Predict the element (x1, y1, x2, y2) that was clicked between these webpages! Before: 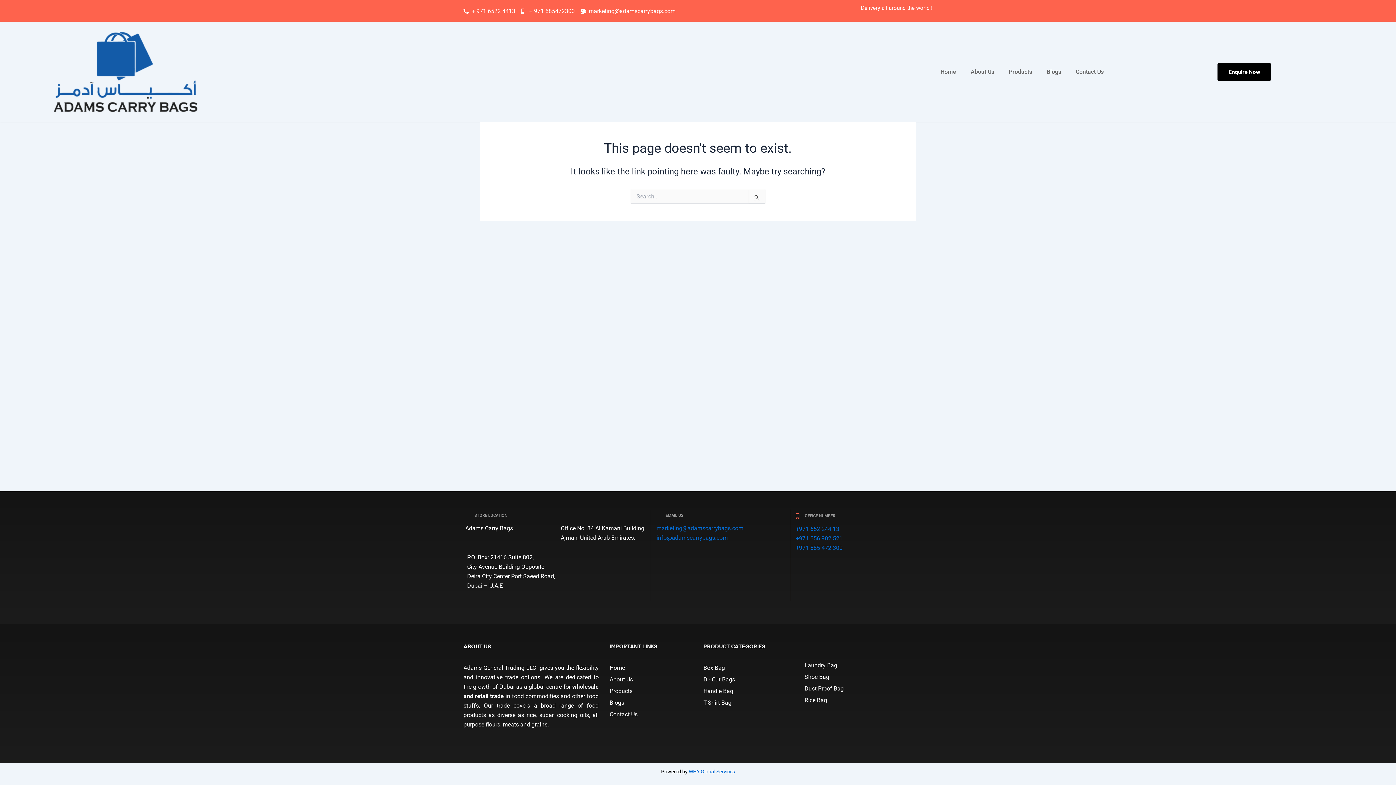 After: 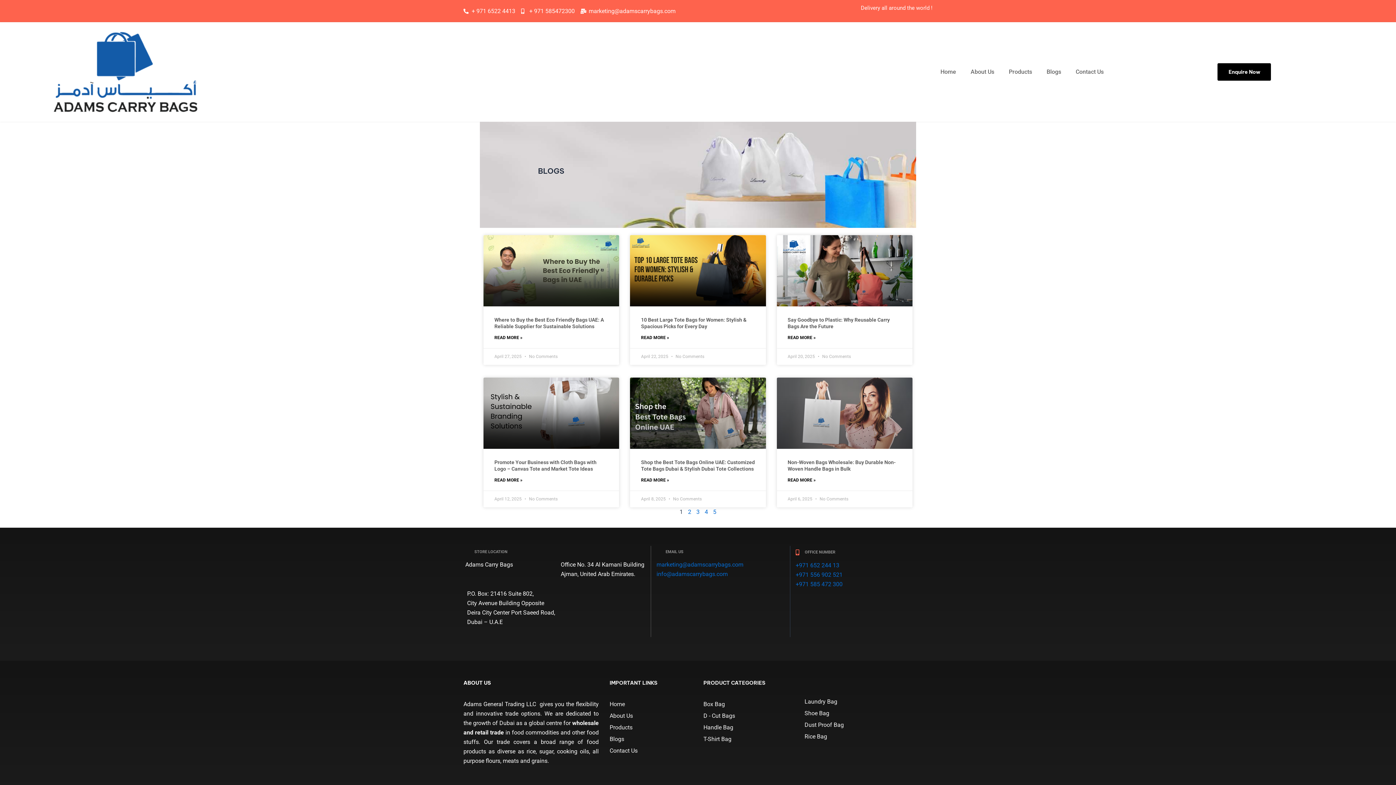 Action: label: Blogs bbox: (609, 698, 692, 707)